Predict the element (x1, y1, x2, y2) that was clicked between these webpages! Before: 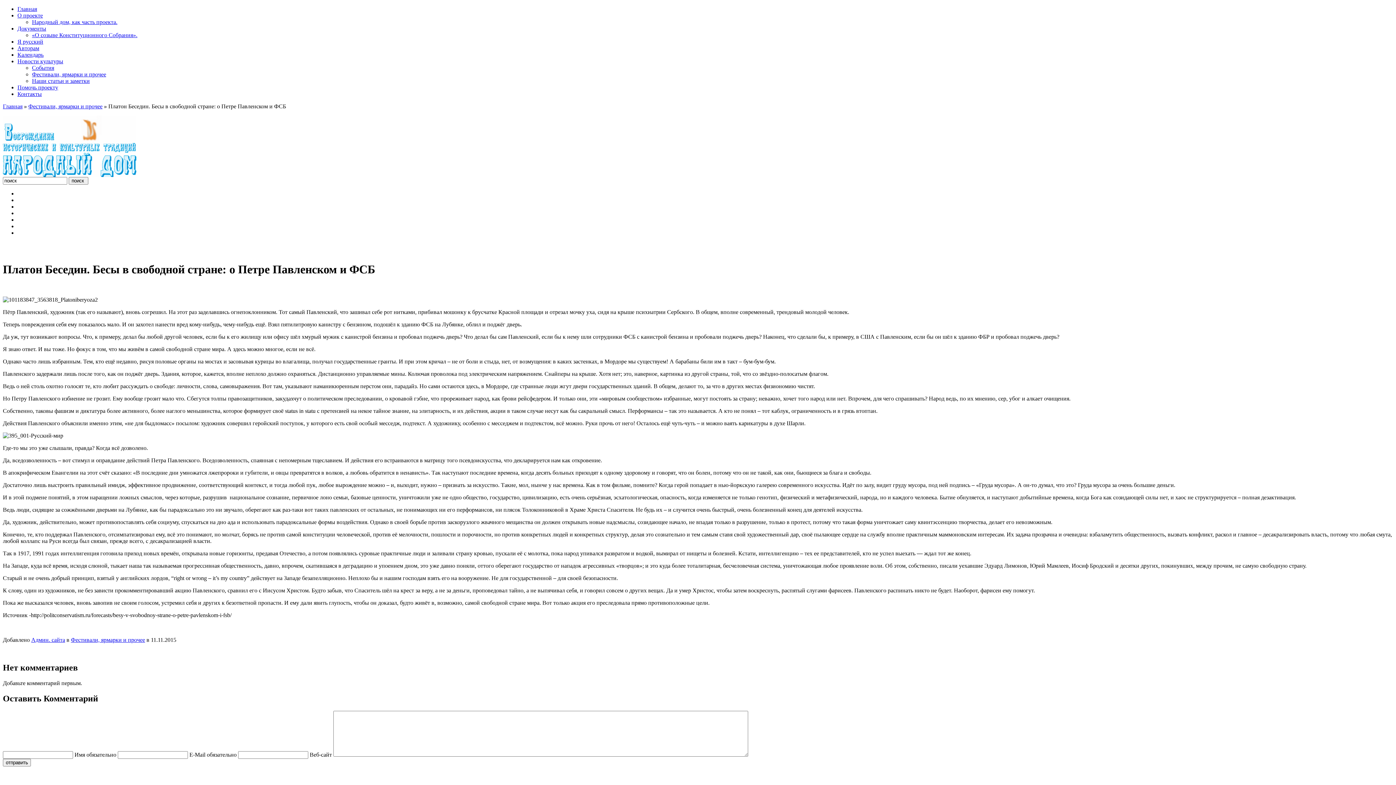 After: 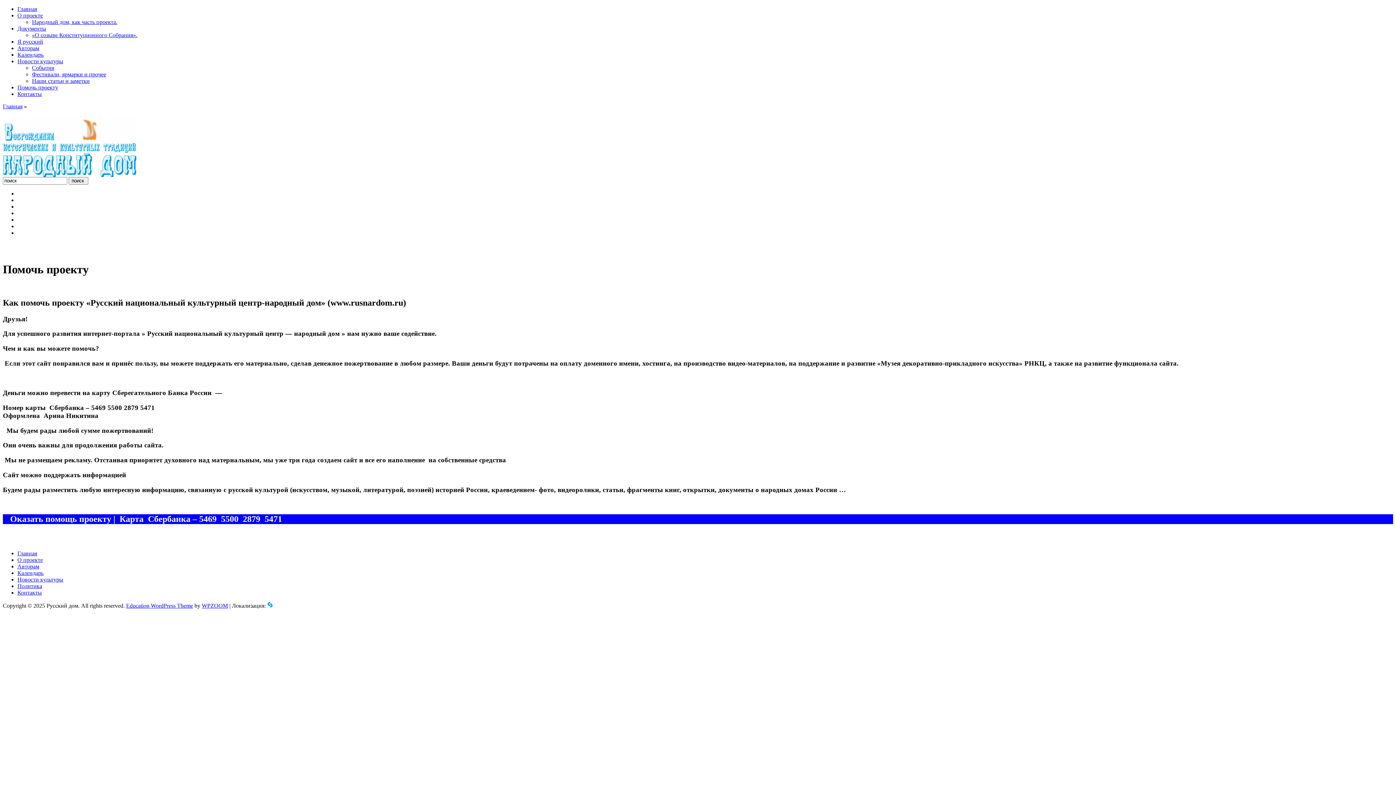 Action: bbox: (17, 84, 58, 90) label: Помочь проекту